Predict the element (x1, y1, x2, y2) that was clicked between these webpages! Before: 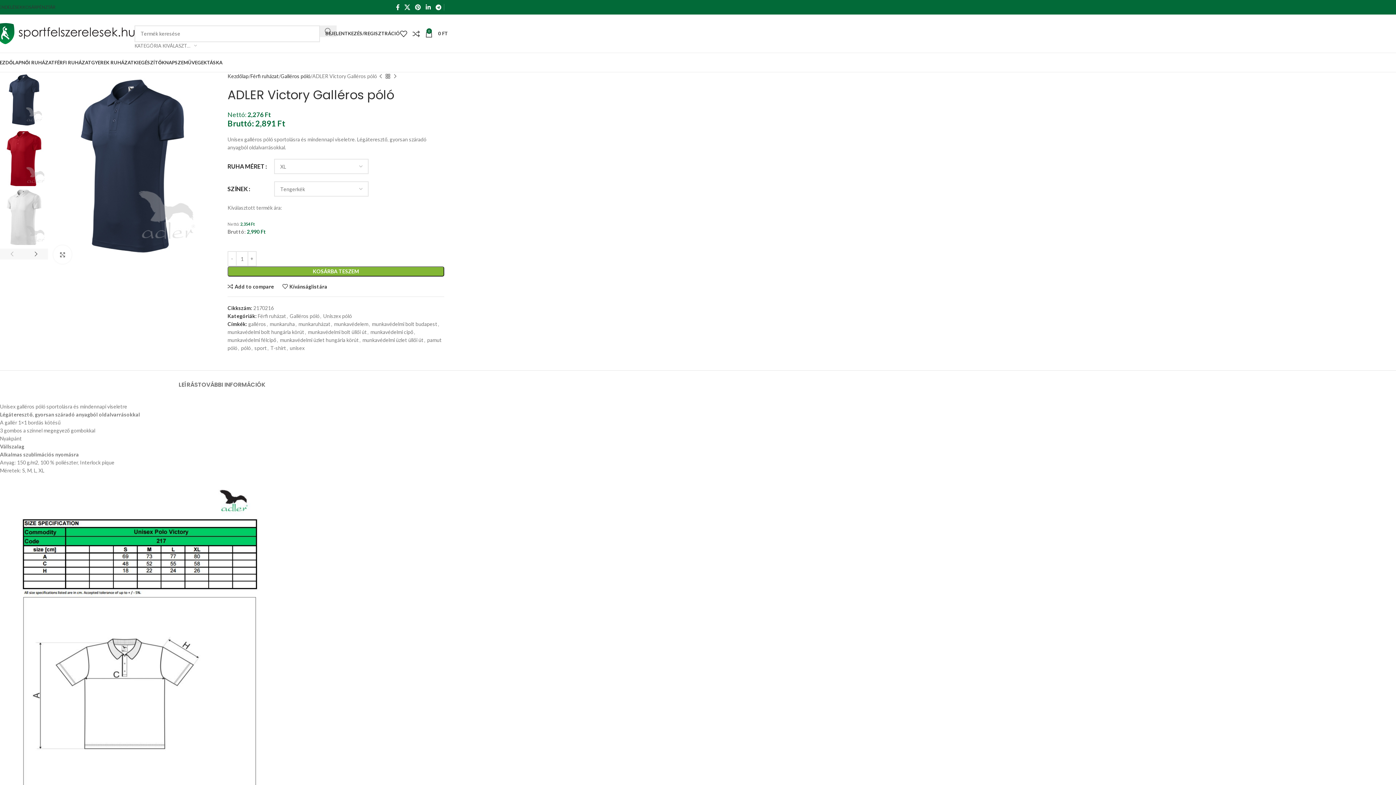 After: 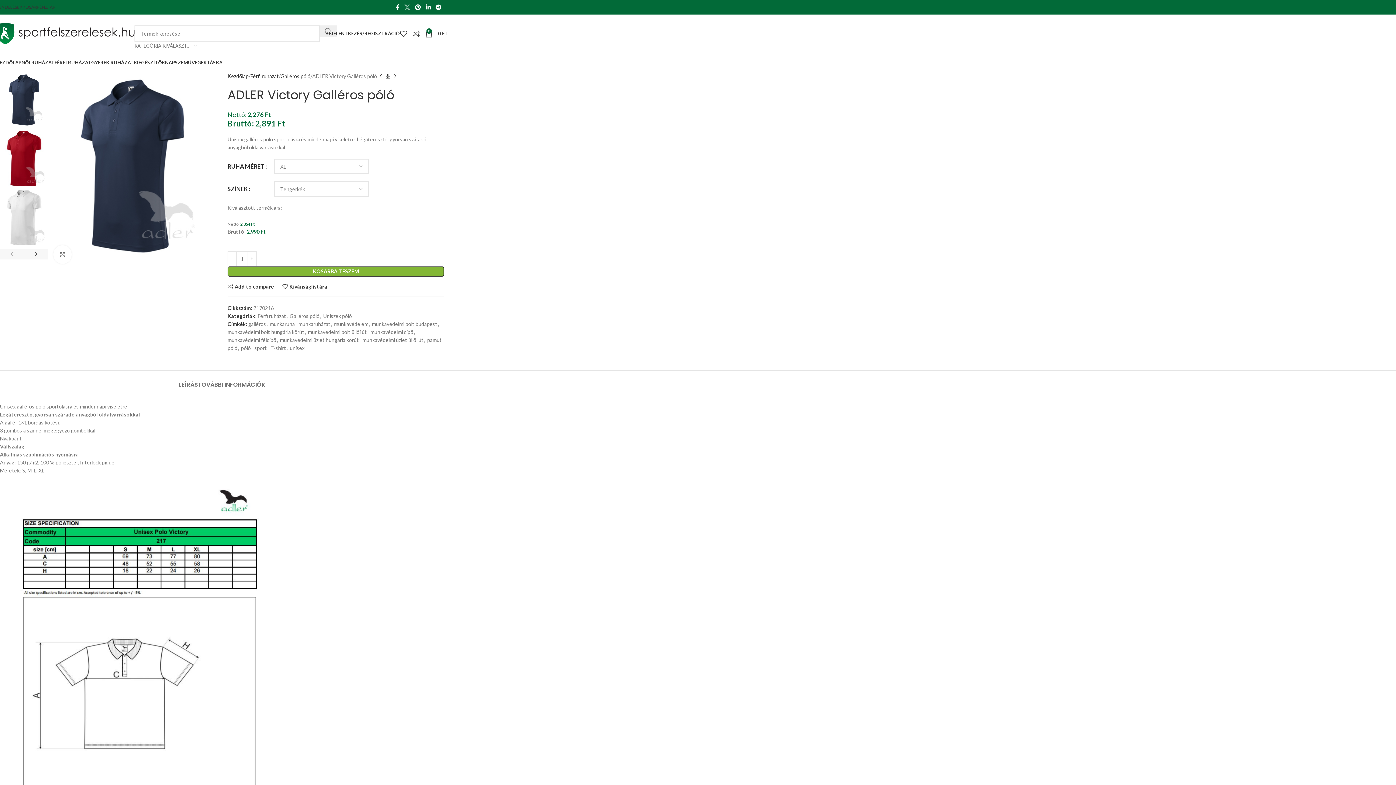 Action: label: X social link bbox: (402, 1, 412, 12)